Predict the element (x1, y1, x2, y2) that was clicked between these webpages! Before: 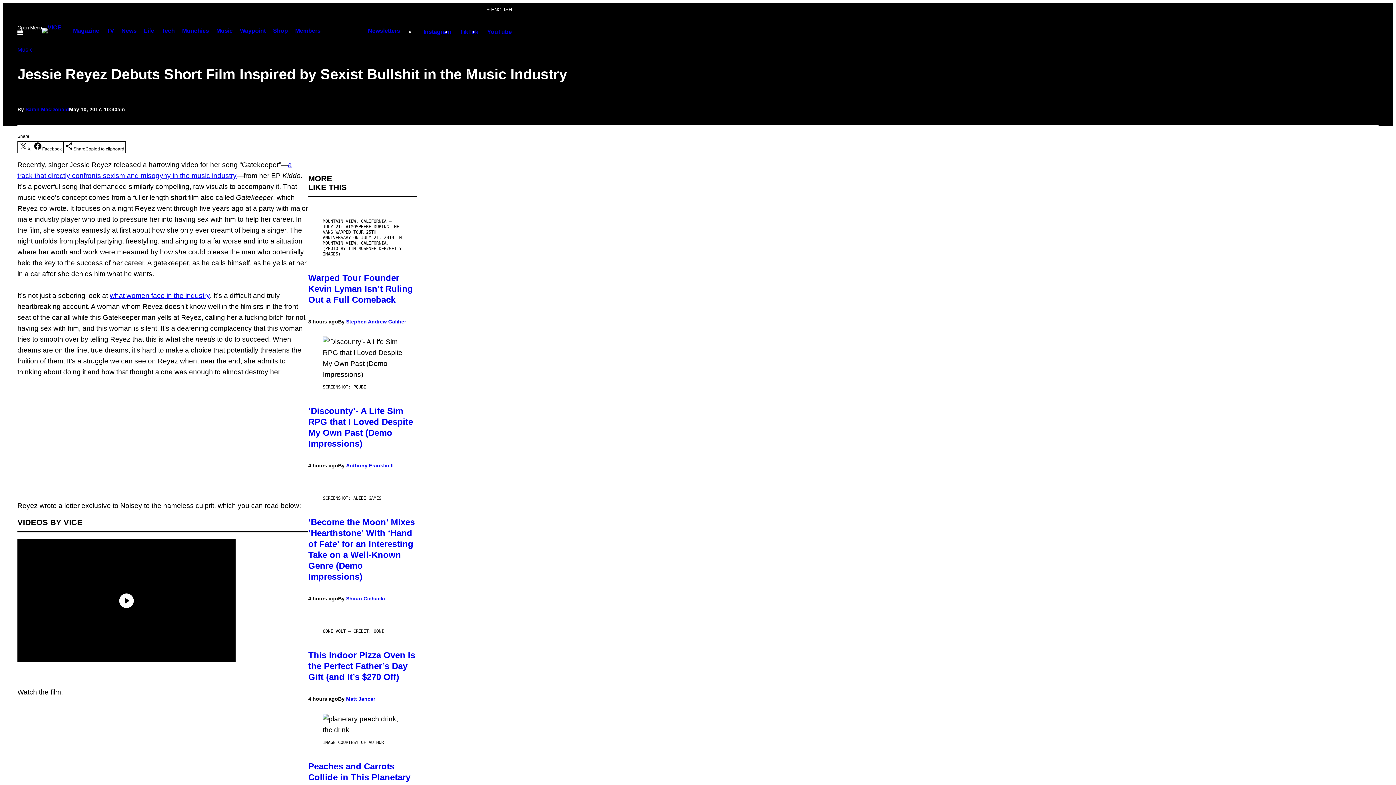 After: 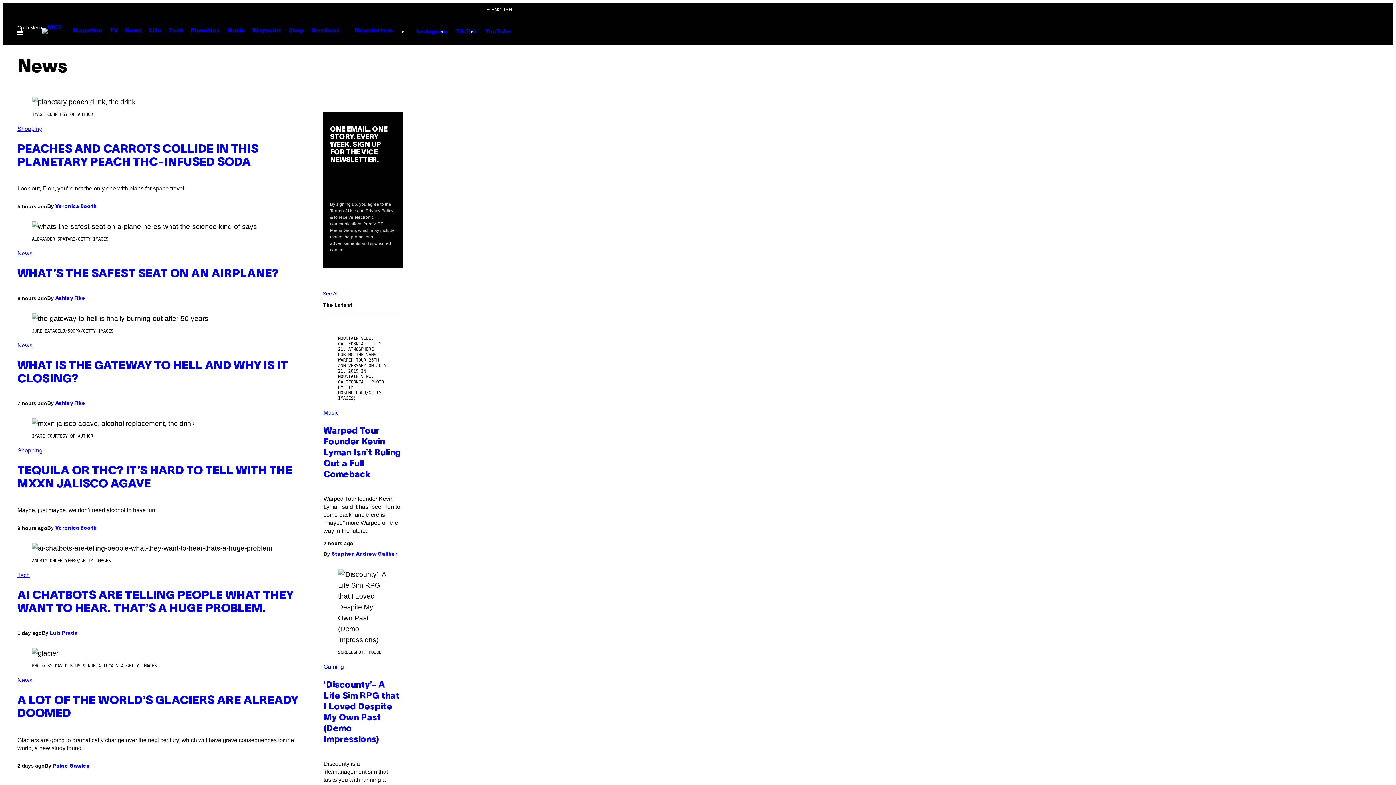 Action: bbox: (117, 23, 140, 37) label: News